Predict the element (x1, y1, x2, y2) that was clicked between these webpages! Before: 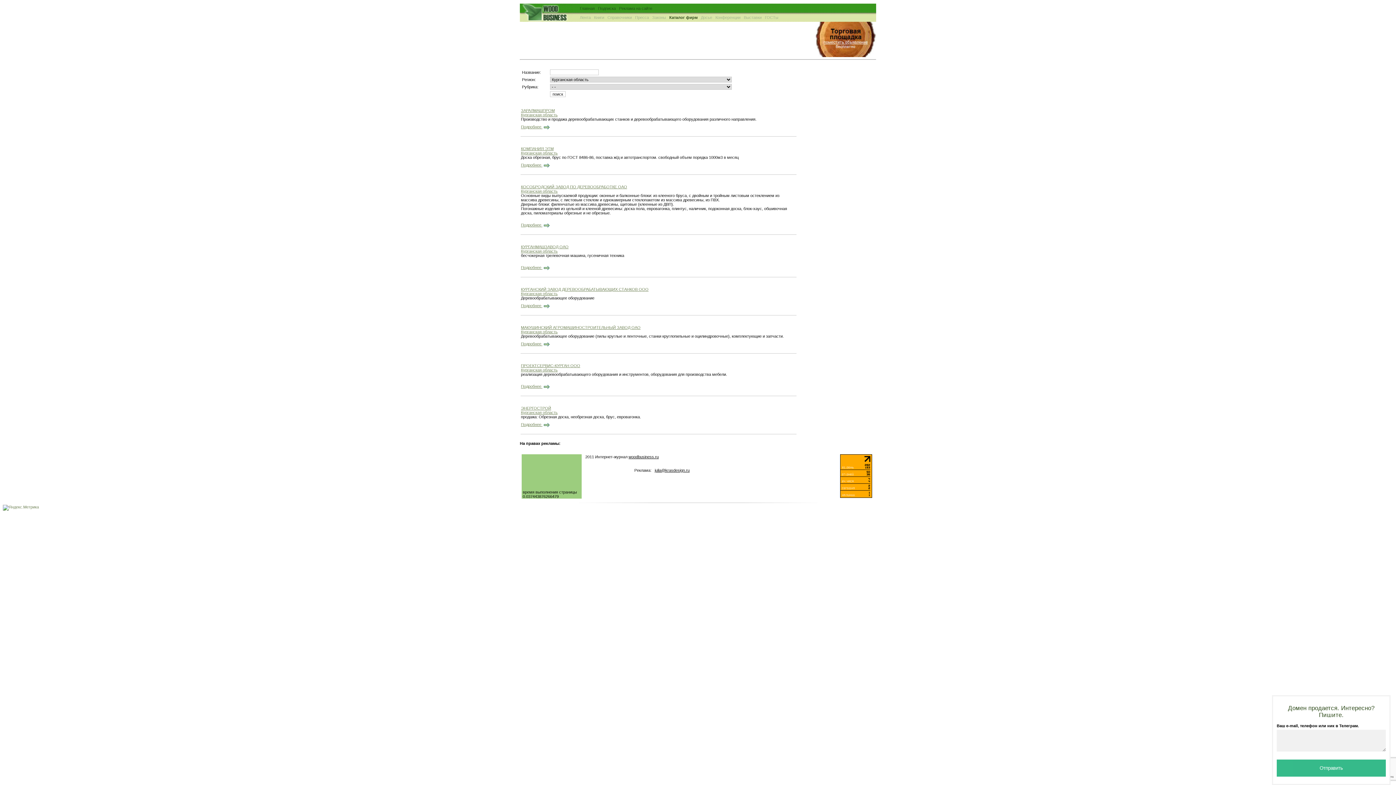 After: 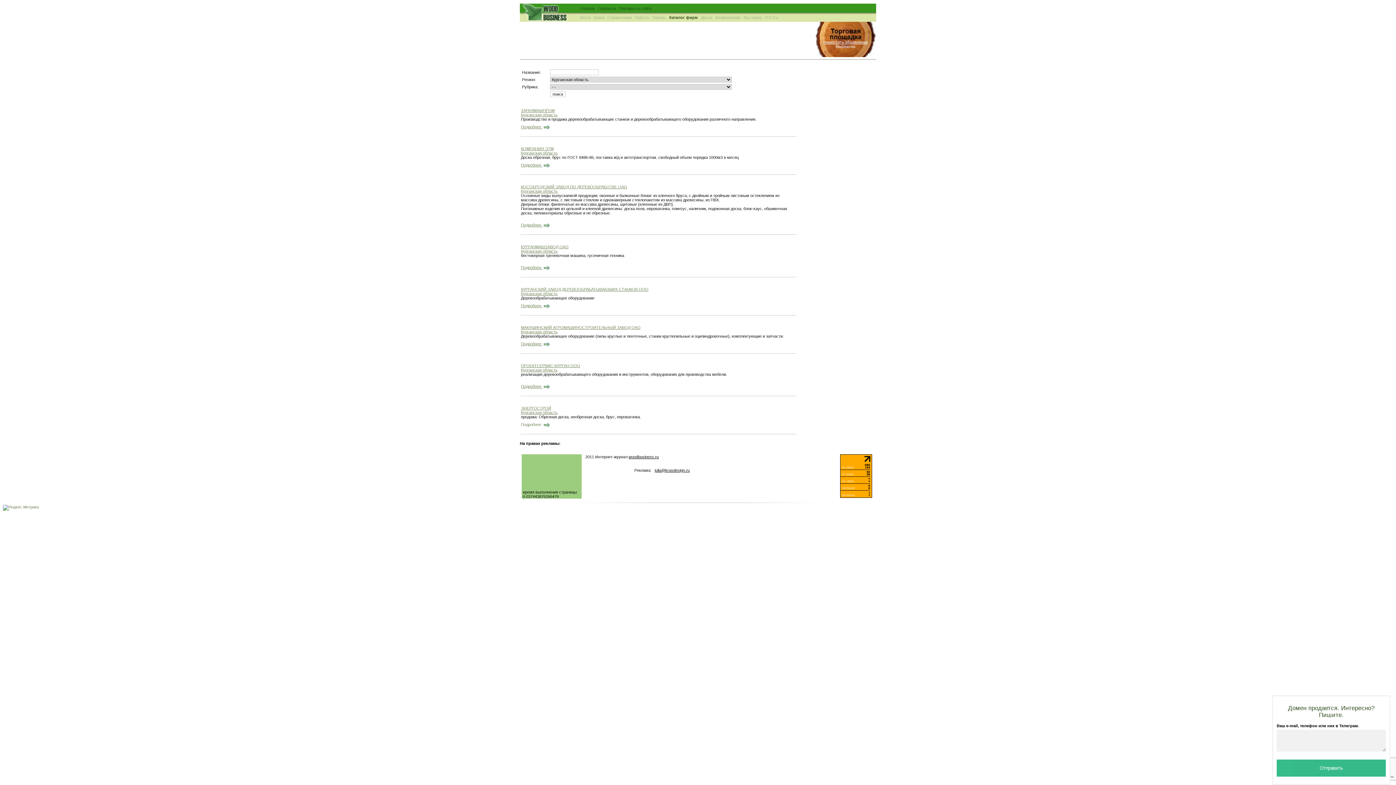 Action: label: Подробнее  bbox: (521, 422, 551, 426)